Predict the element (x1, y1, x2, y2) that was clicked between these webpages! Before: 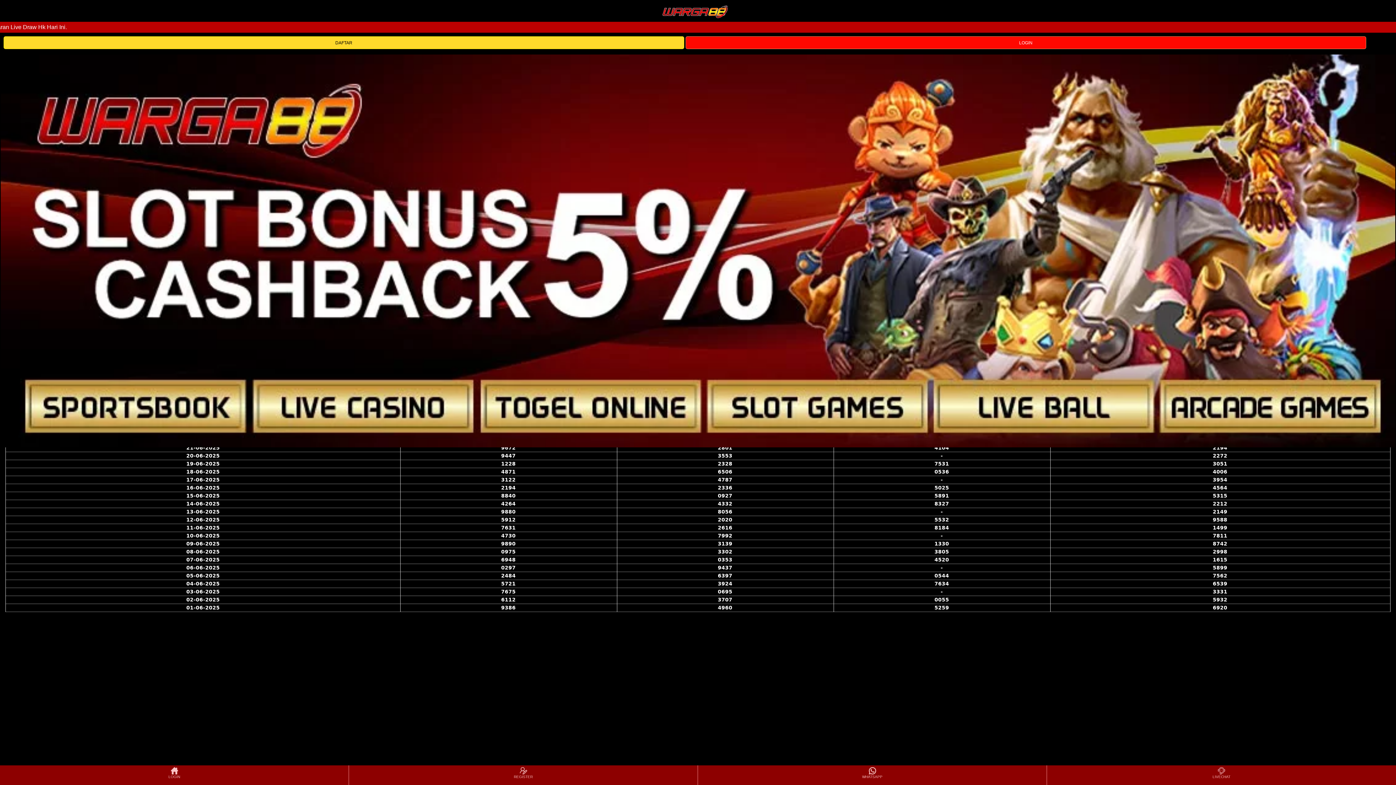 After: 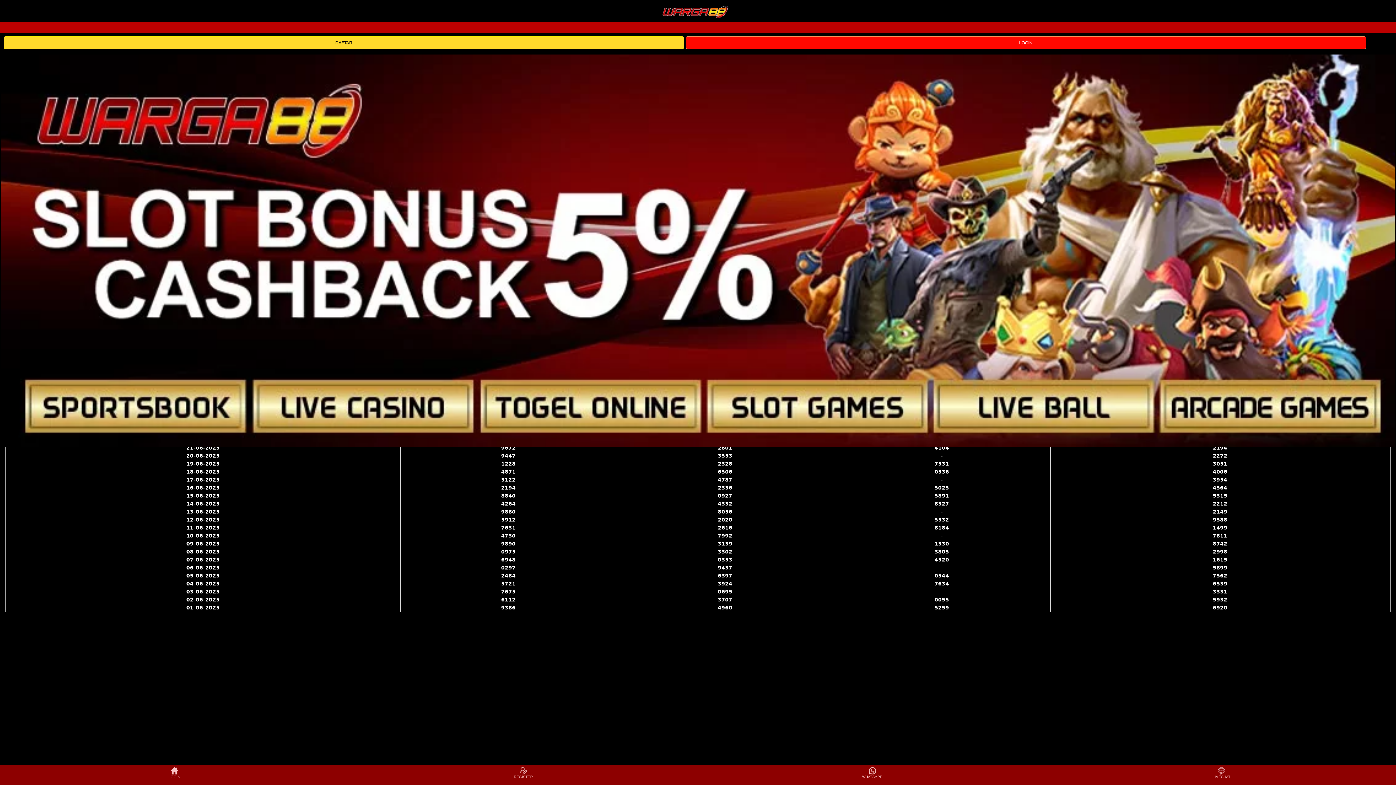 Action: bbox: (662, 2, 728, 20)